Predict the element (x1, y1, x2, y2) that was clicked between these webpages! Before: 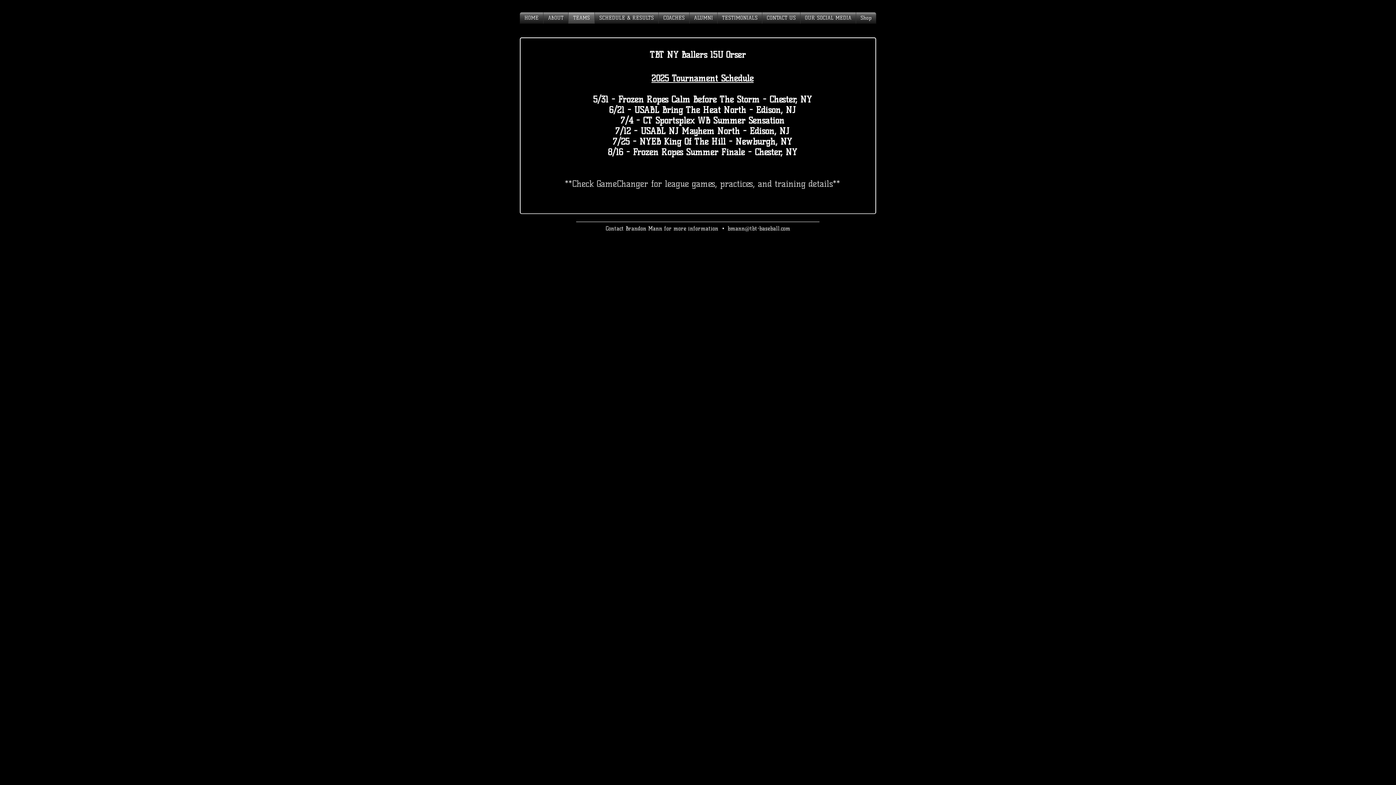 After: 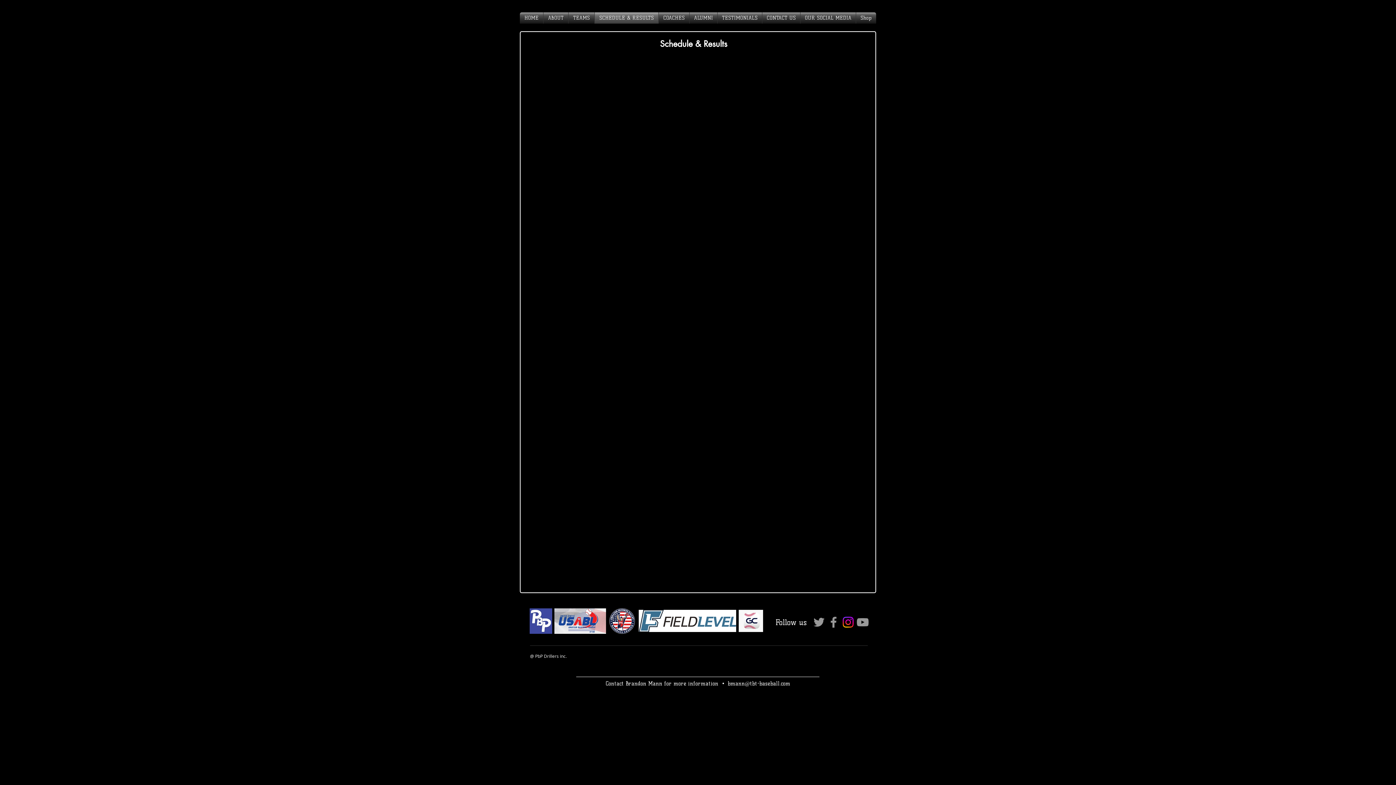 Action: bbox: (594, 12, 658, 23) label: SCHEDULE & RESULTS